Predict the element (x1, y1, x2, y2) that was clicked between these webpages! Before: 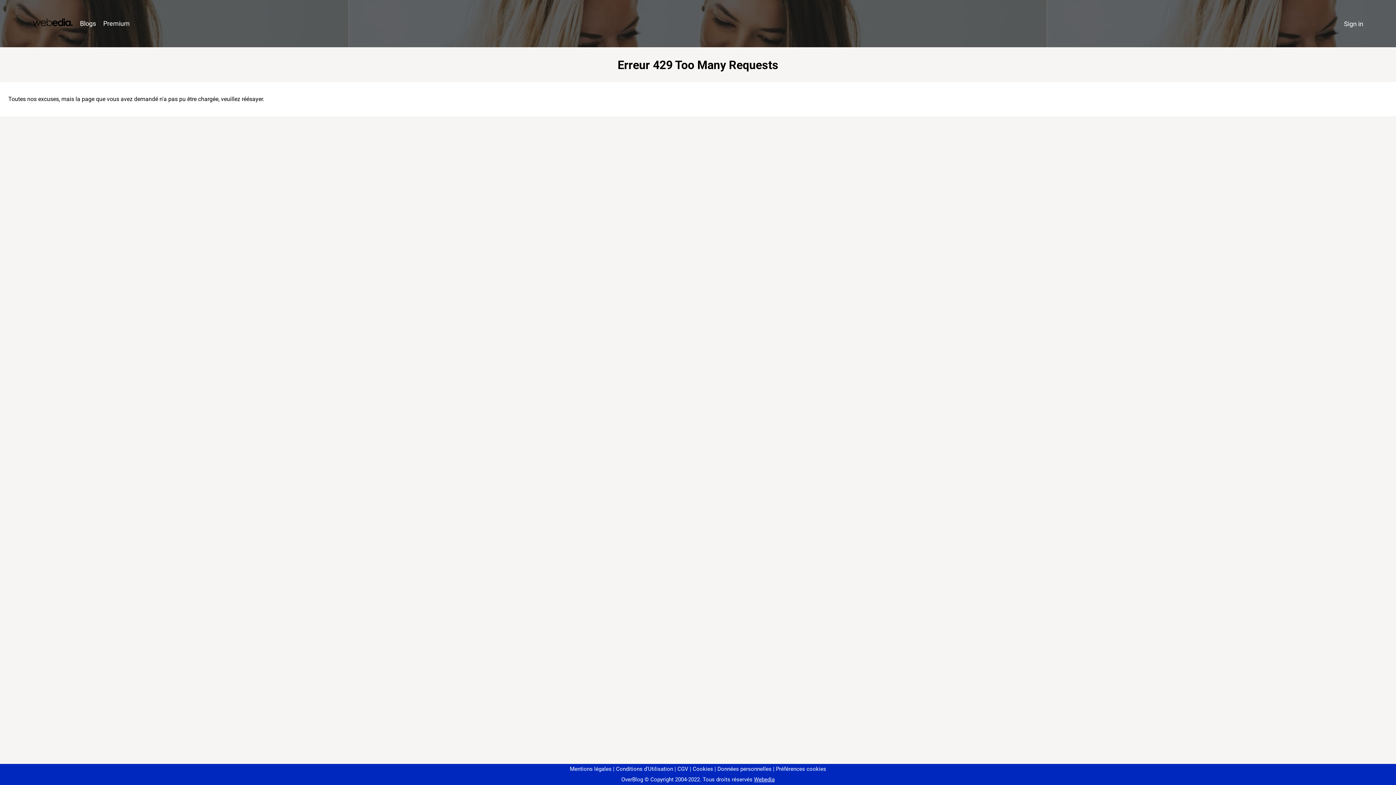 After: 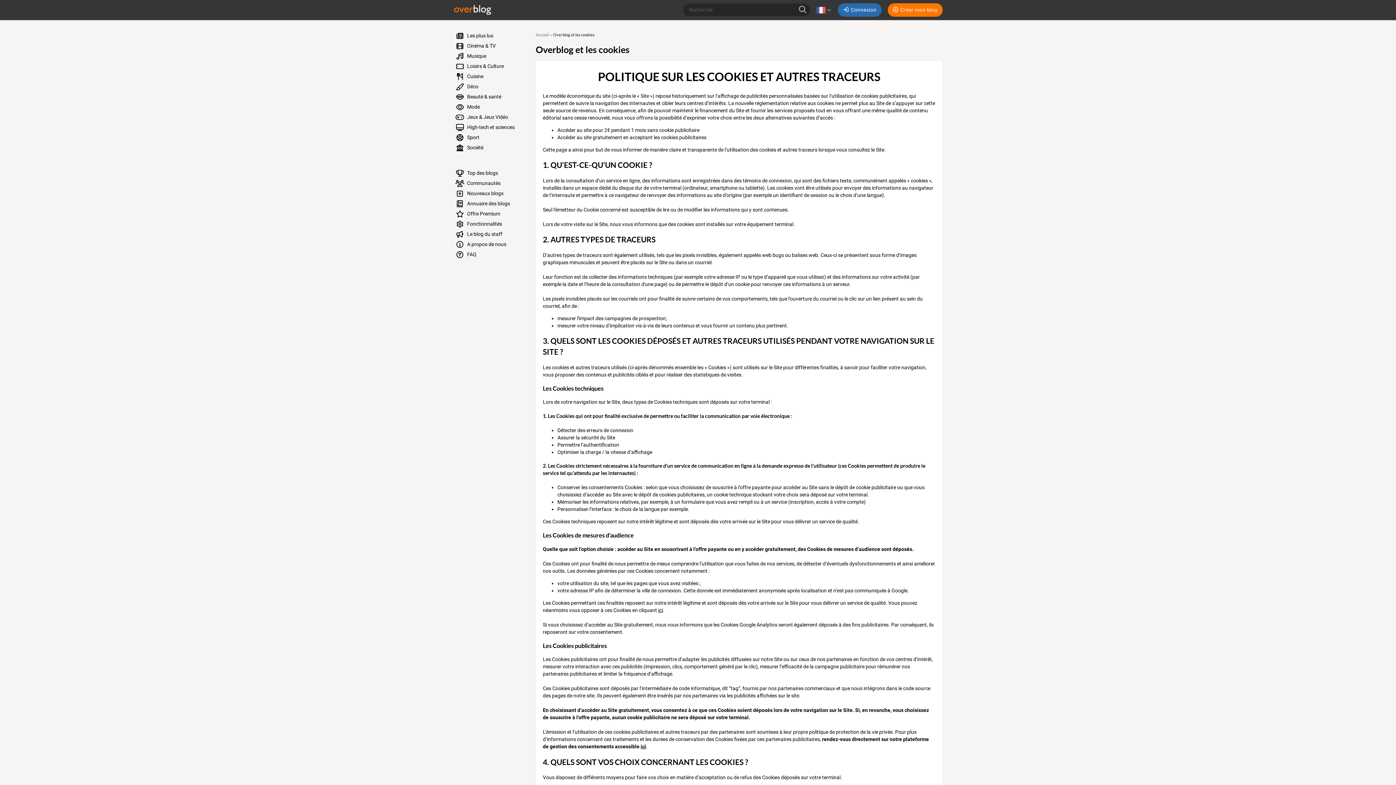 Action: label: Cookies bbox: (690, 766, 713, 772)